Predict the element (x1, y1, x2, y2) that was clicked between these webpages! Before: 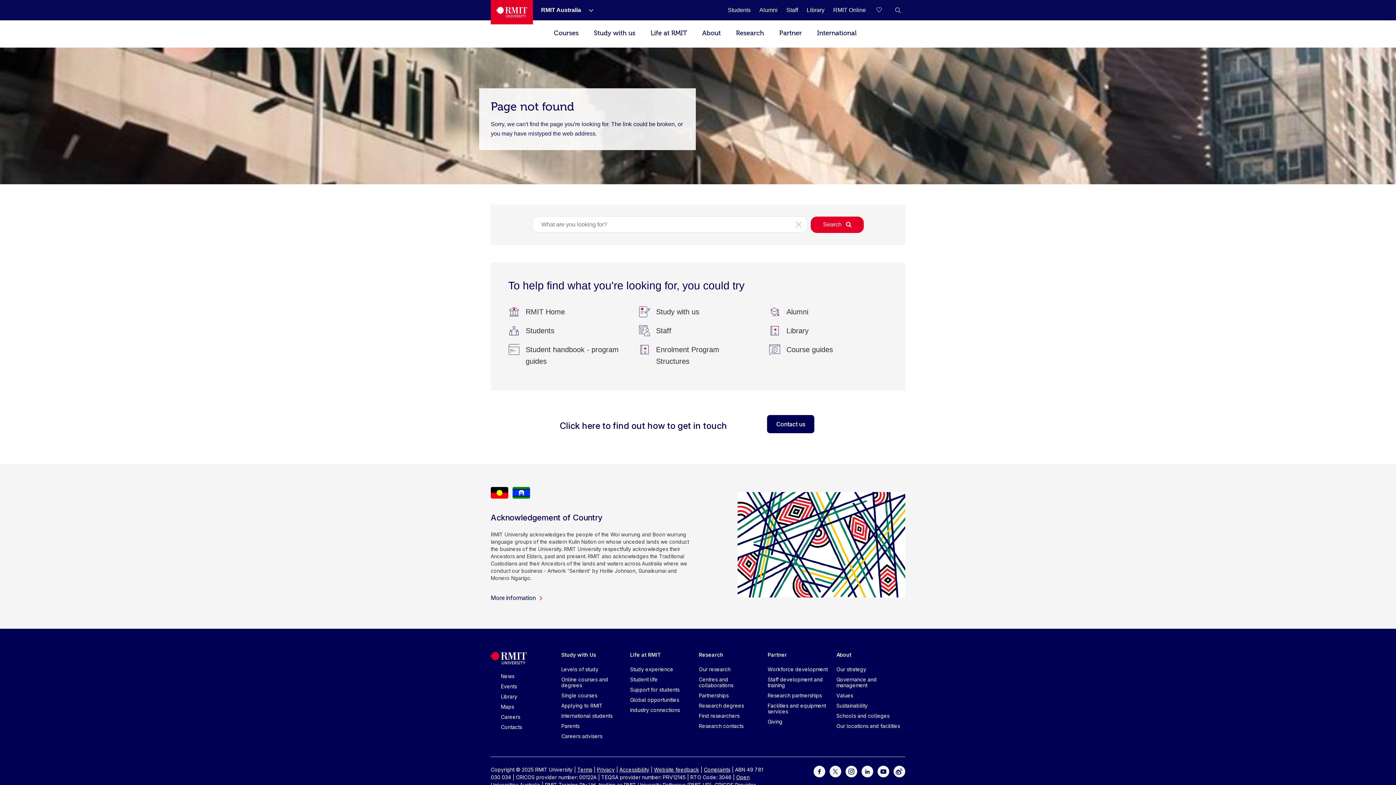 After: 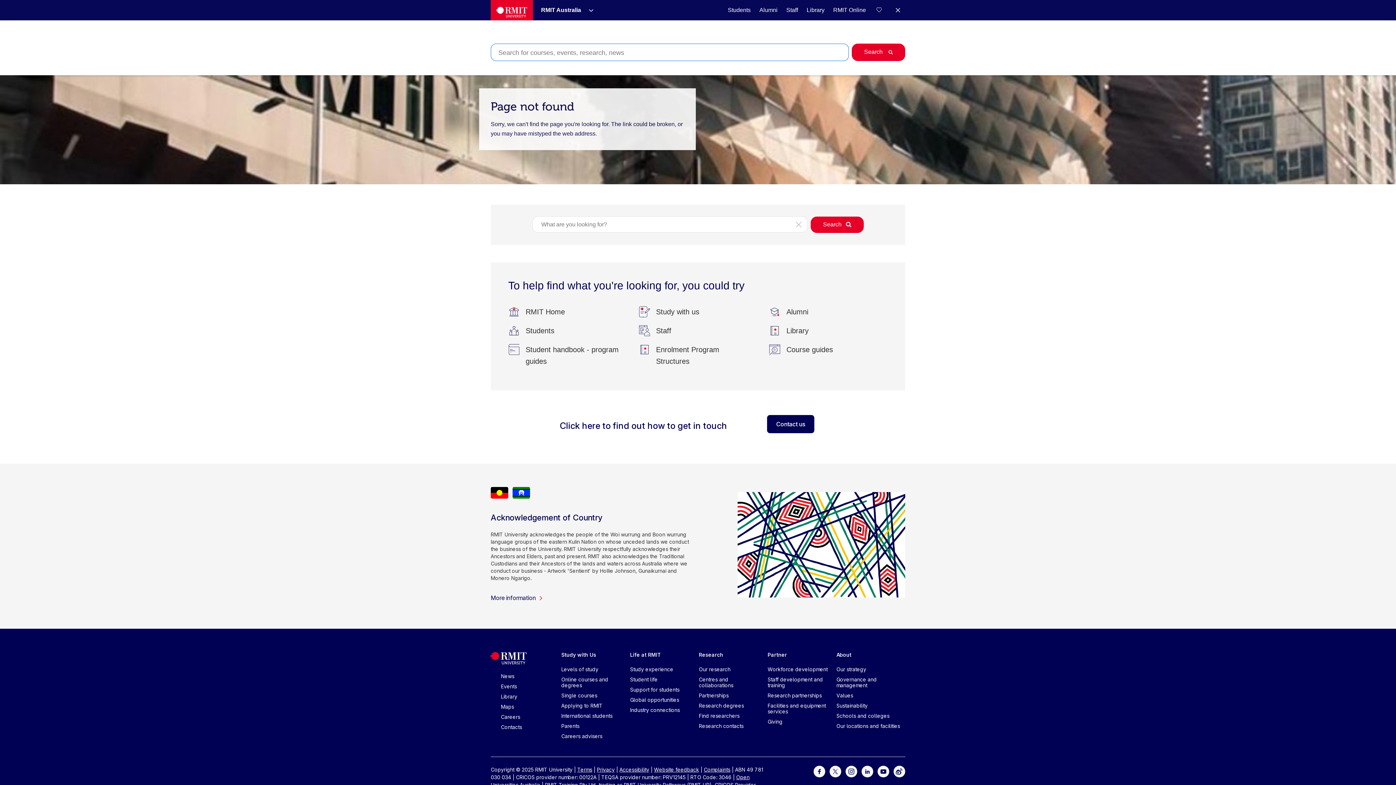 Action: label: RMIT General Search bbox: (890, 5, 905, 14)